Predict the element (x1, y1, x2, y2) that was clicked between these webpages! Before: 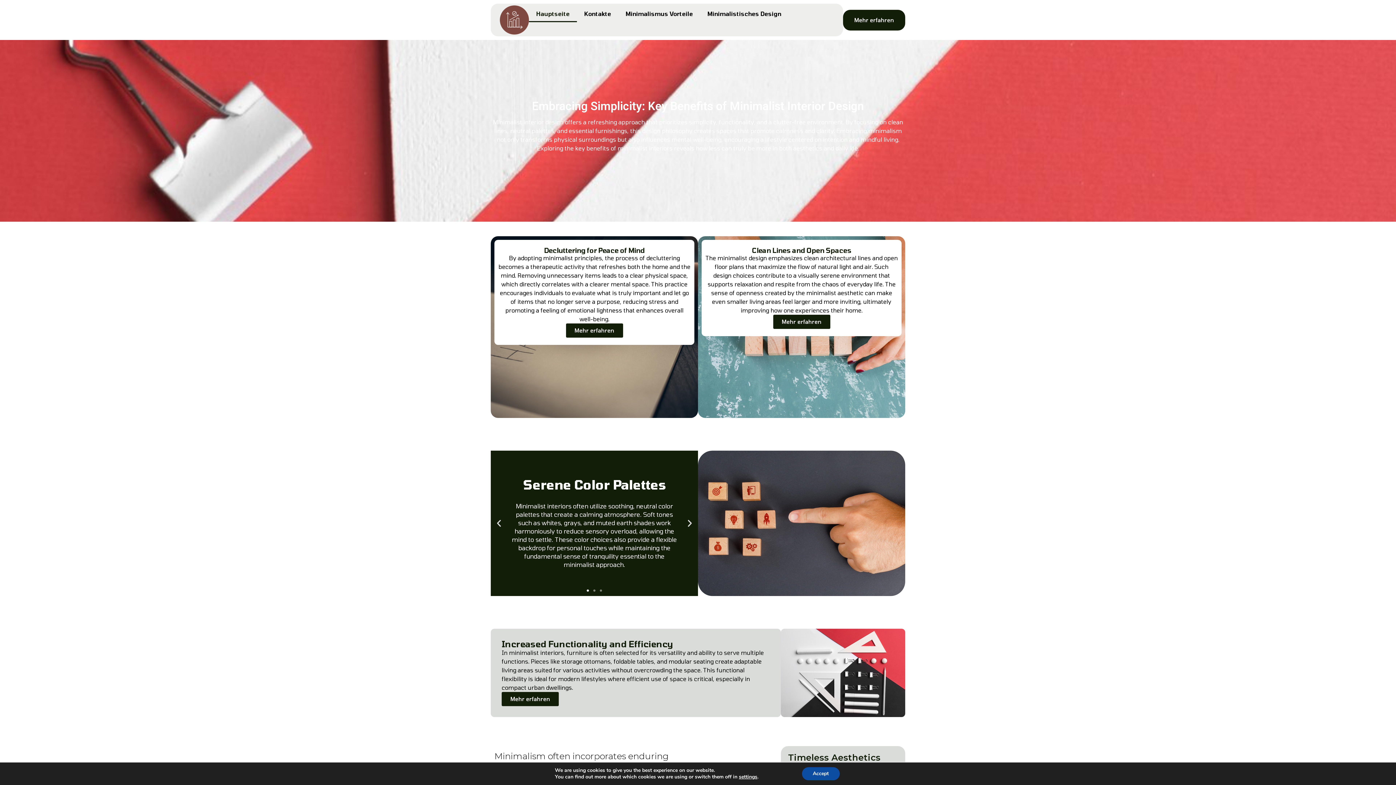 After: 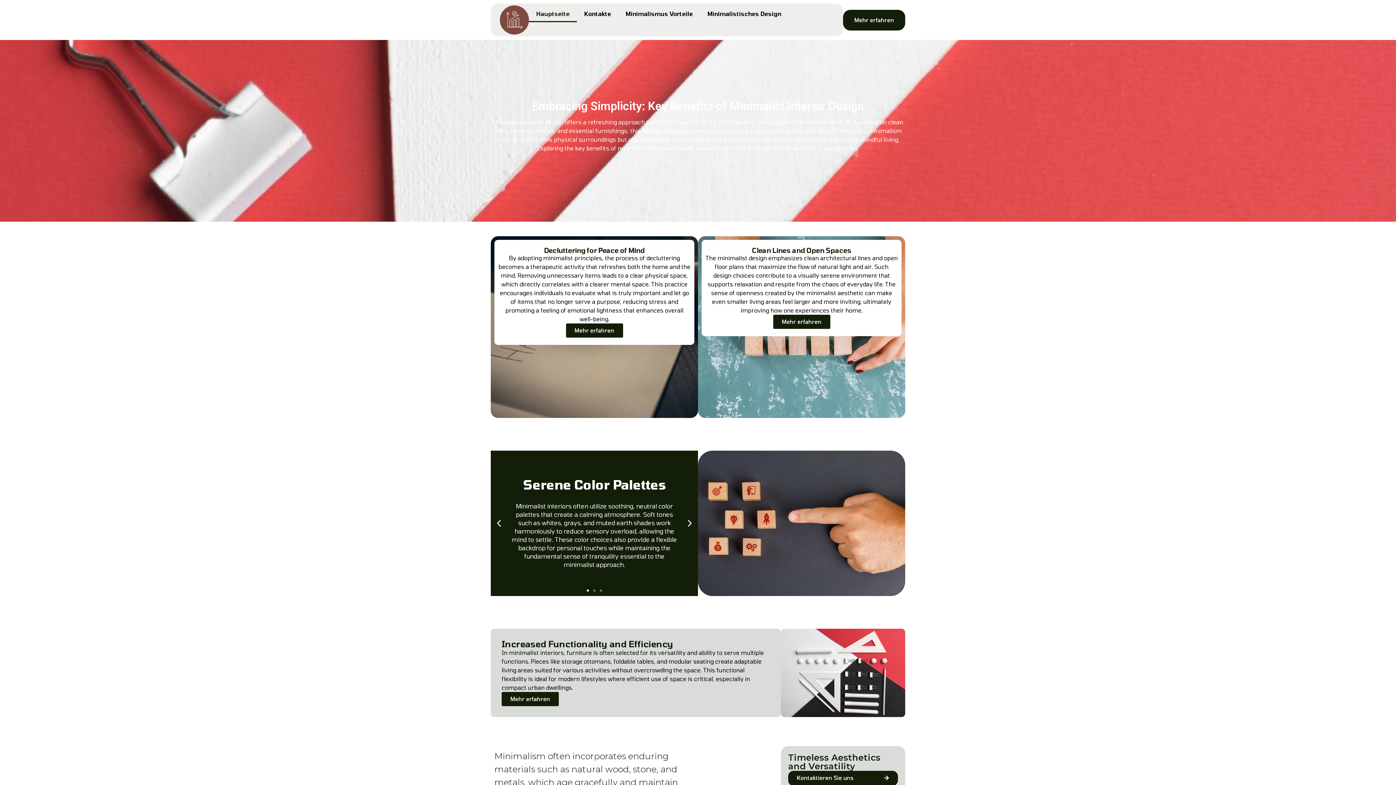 Action: bbox: (802, 767, 839, 780) label: Accept